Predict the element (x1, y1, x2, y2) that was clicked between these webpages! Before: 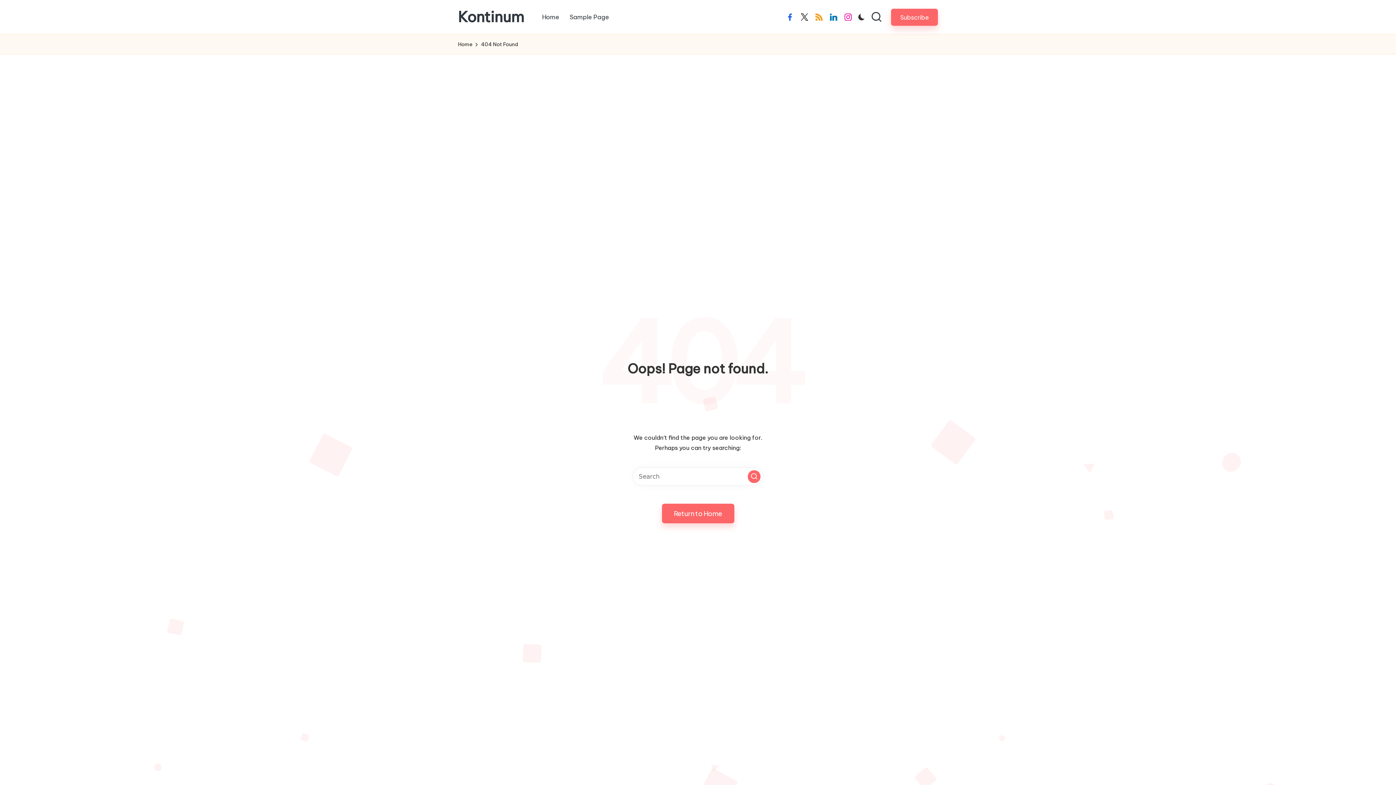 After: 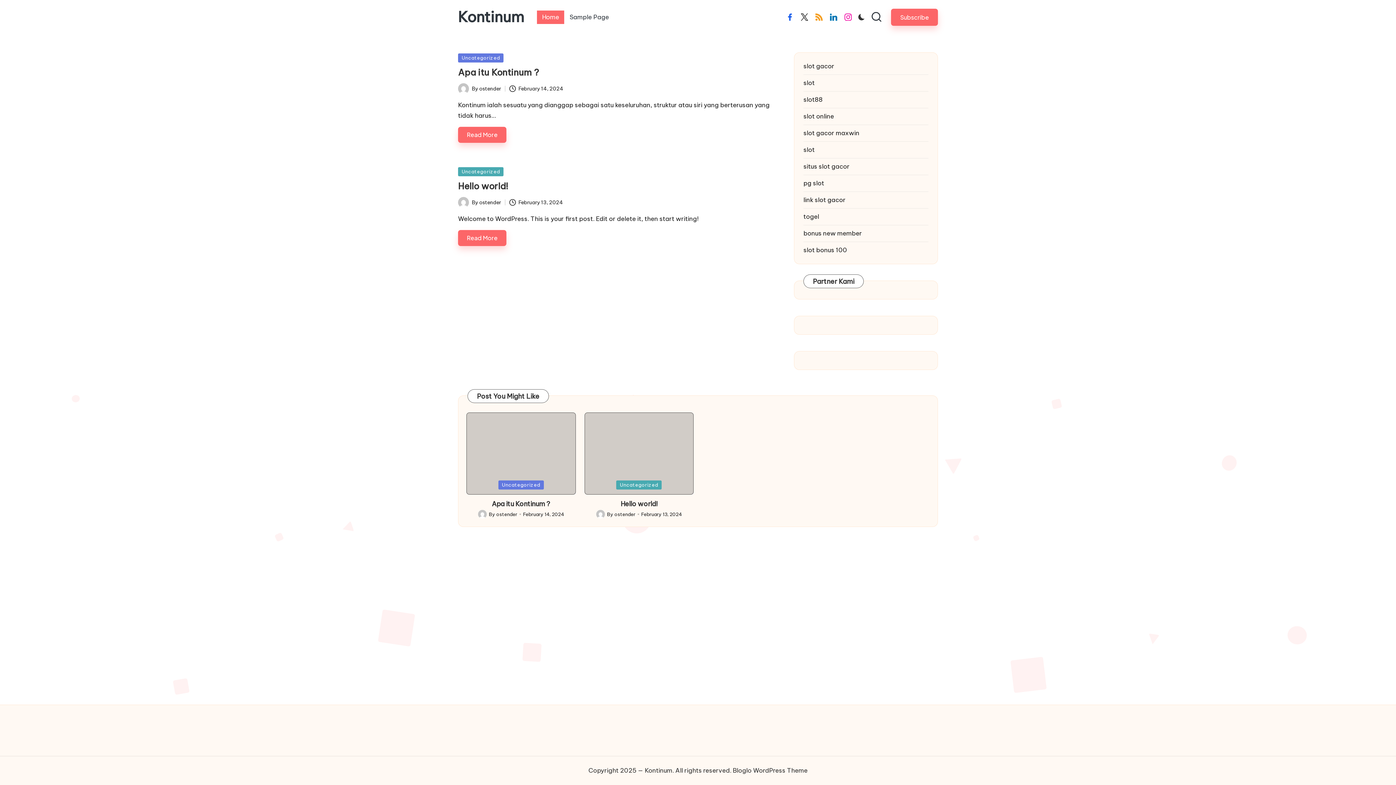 Action: bbox: (537, 10, 564, 23) label: Home